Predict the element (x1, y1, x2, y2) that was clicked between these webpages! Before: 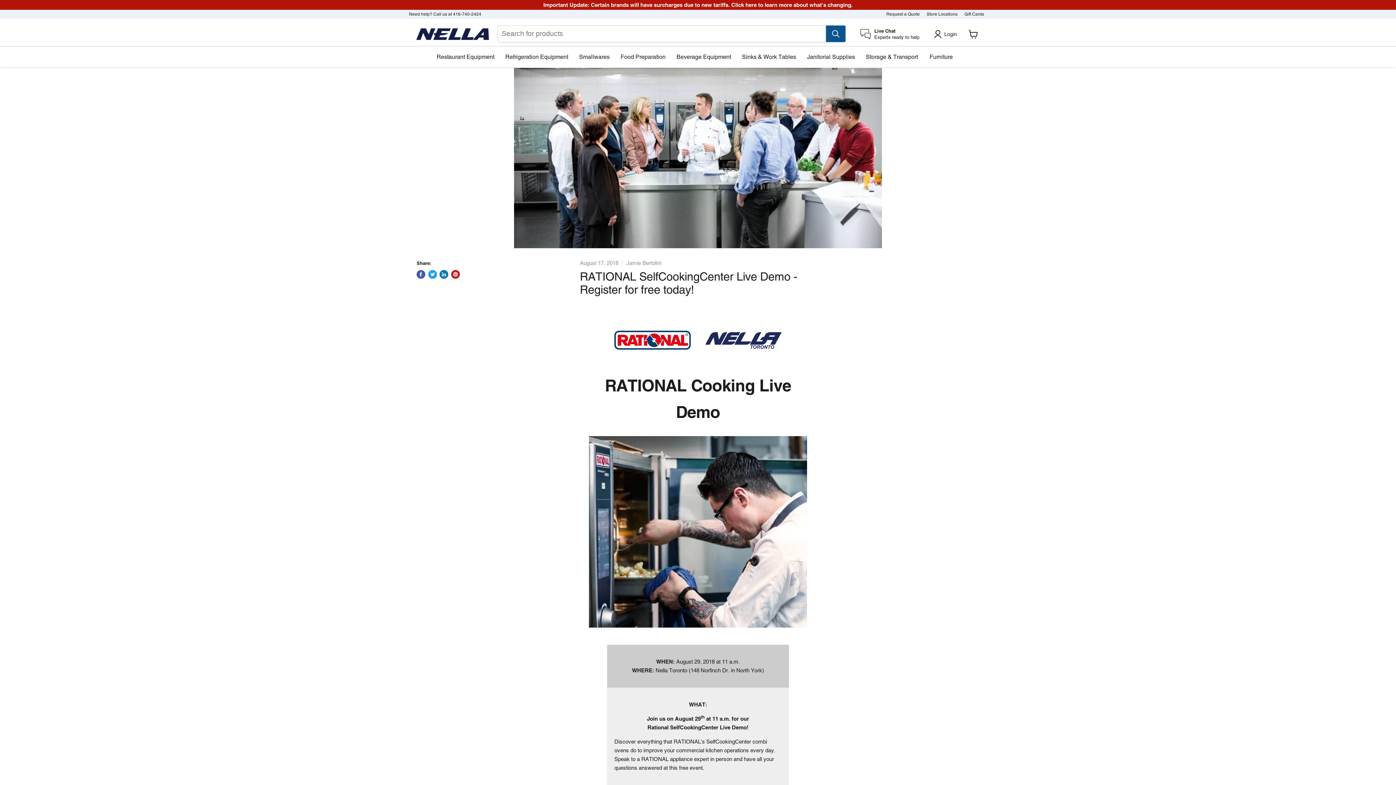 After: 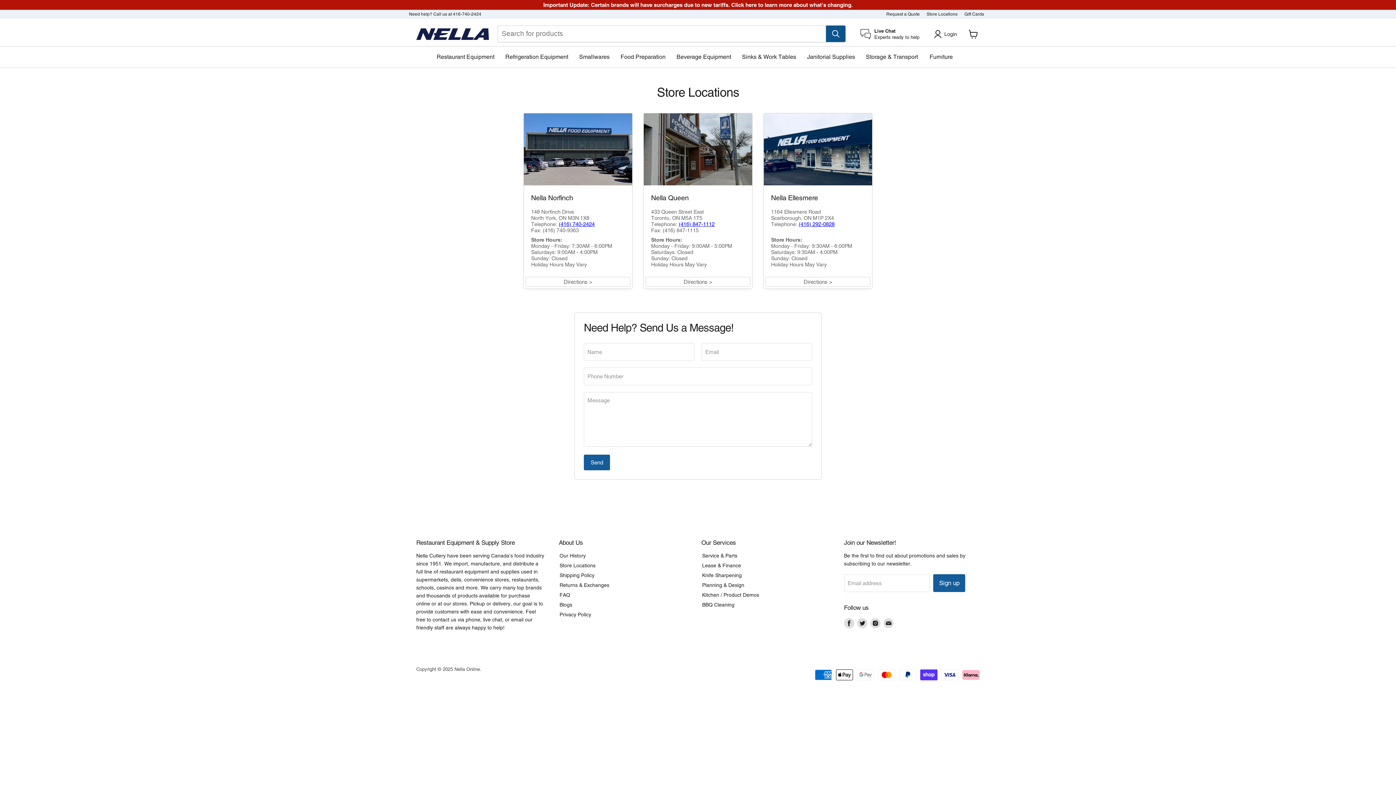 Action: bbox: (926, 11, 957, 16) label: Store Locations